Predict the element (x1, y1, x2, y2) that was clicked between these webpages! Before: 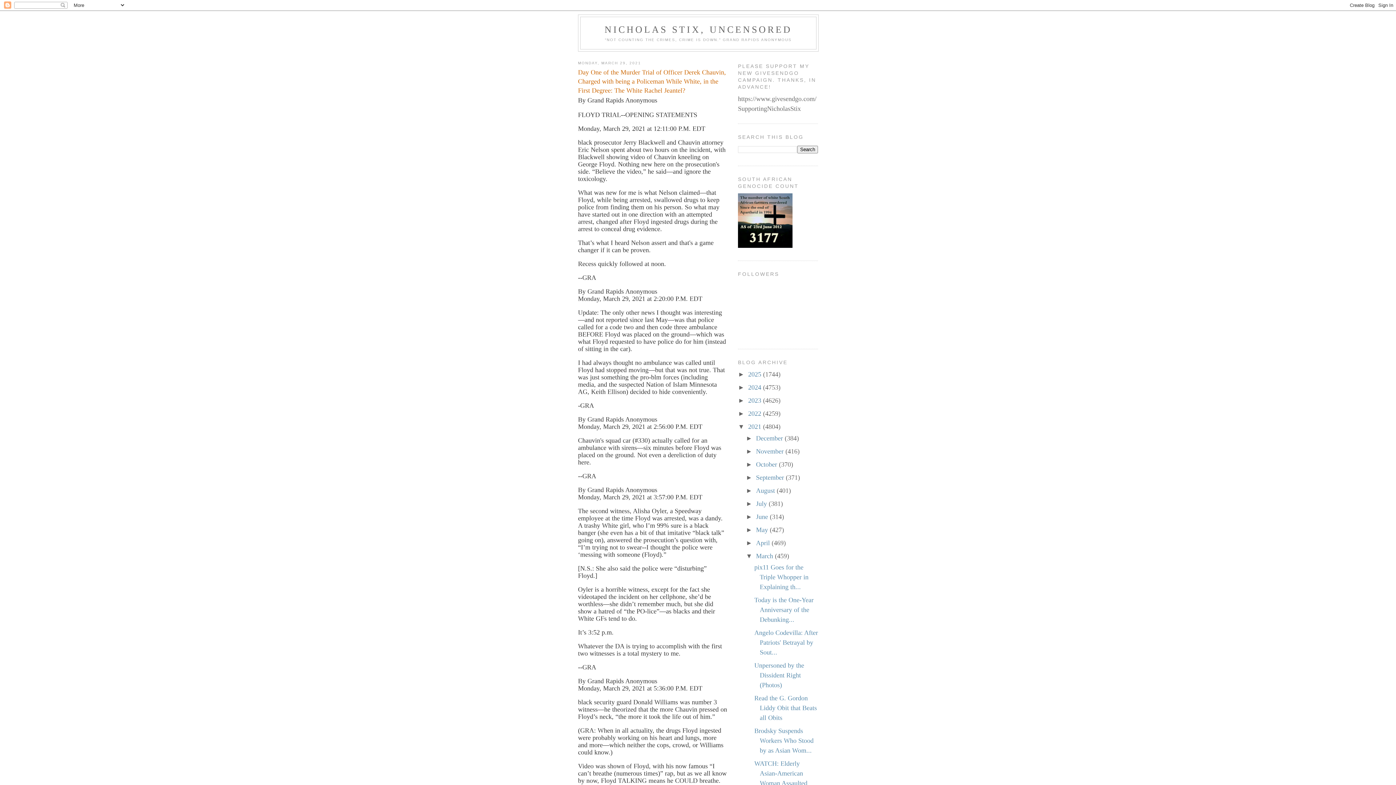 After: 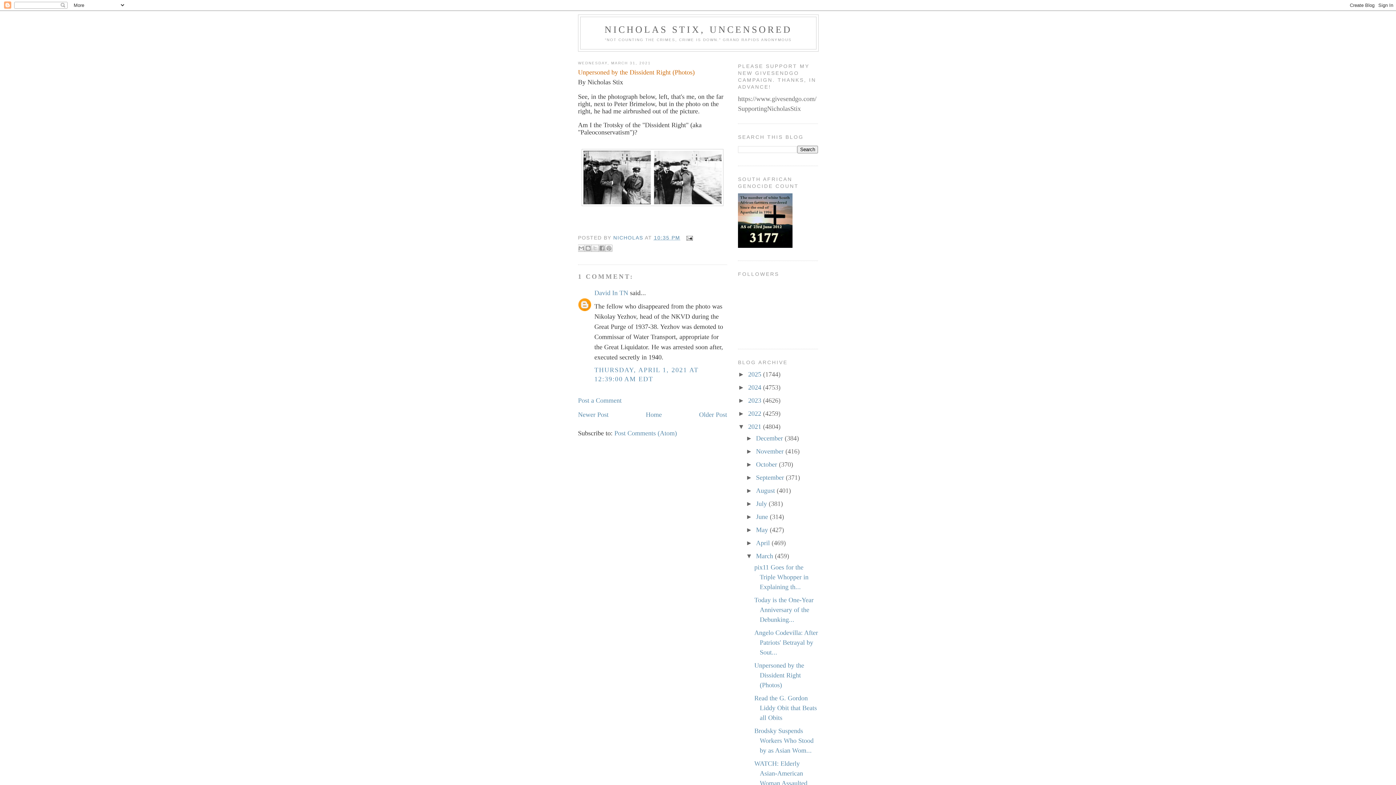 Action: bbox: (754, 662, 804, 689) label: Unpersoned by the Dissident Right (Photos)